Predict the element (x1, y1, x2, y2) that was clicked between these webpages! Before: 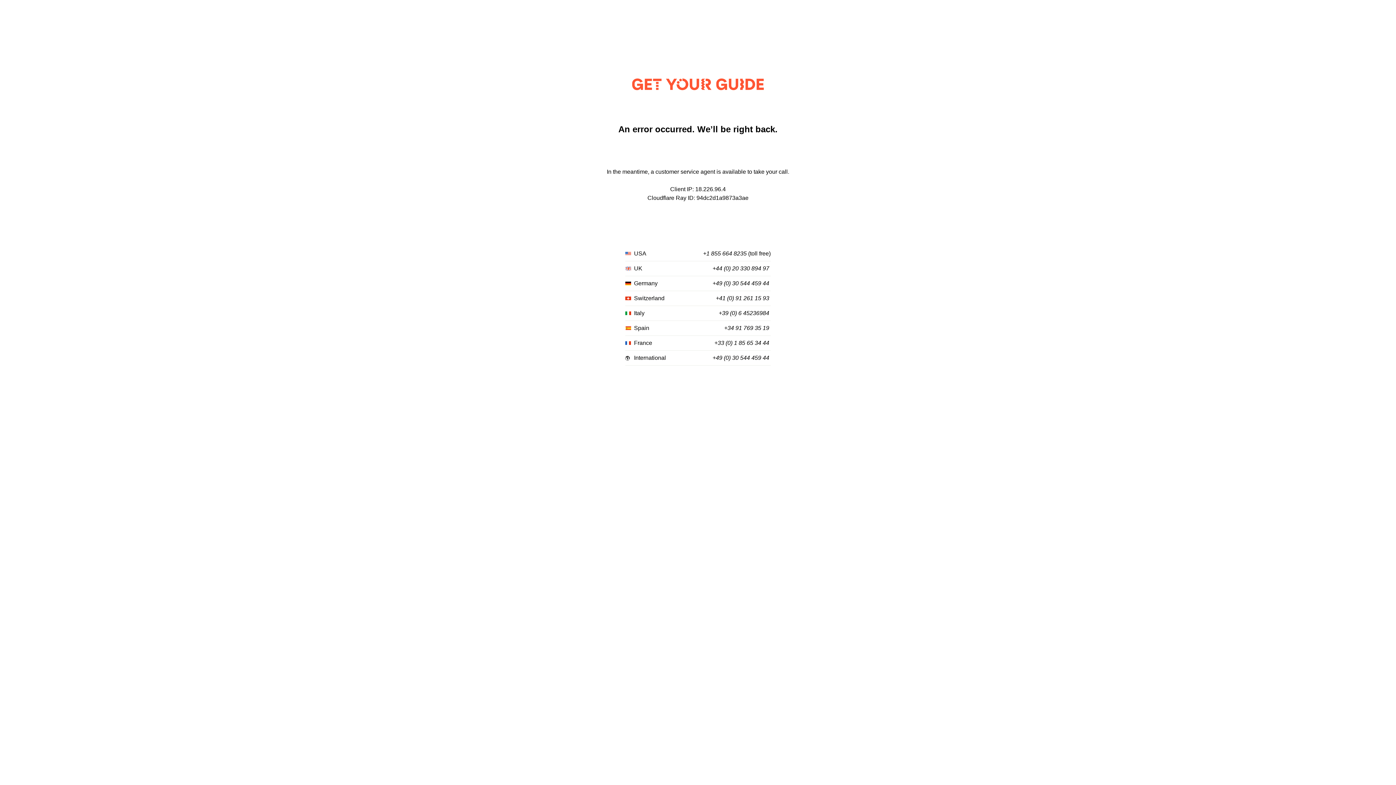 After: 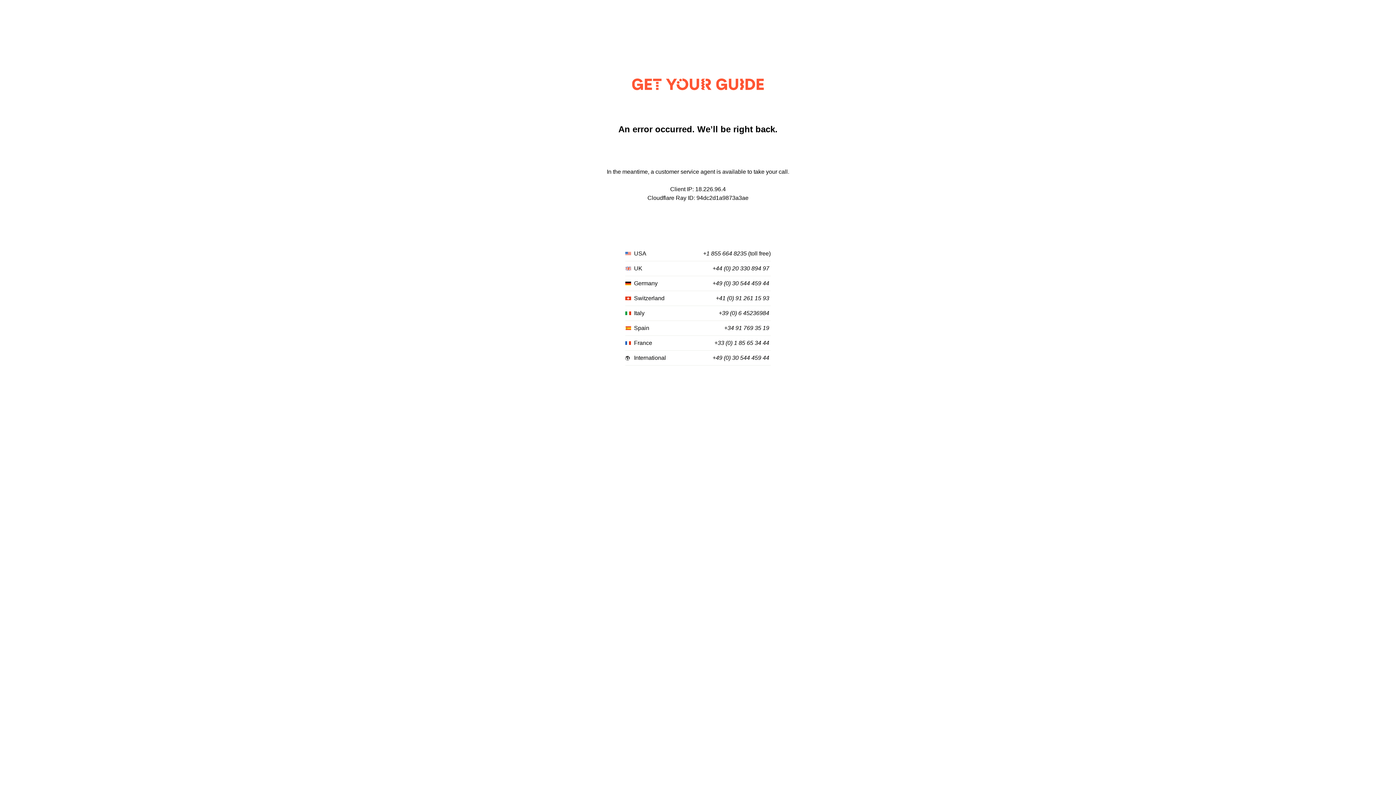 Action: label: +41 (0) 91 261 15 93 bbox: (716, 295, 769, 301)